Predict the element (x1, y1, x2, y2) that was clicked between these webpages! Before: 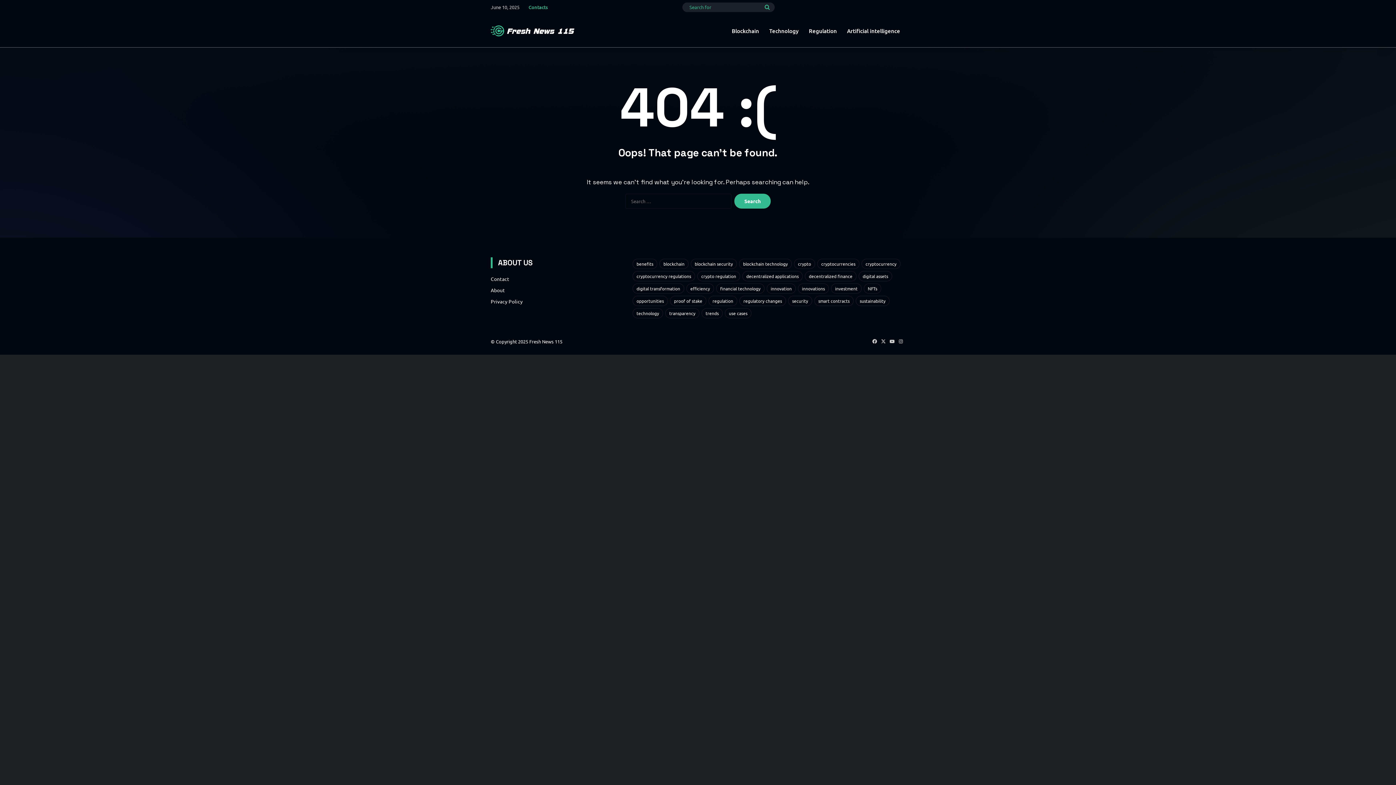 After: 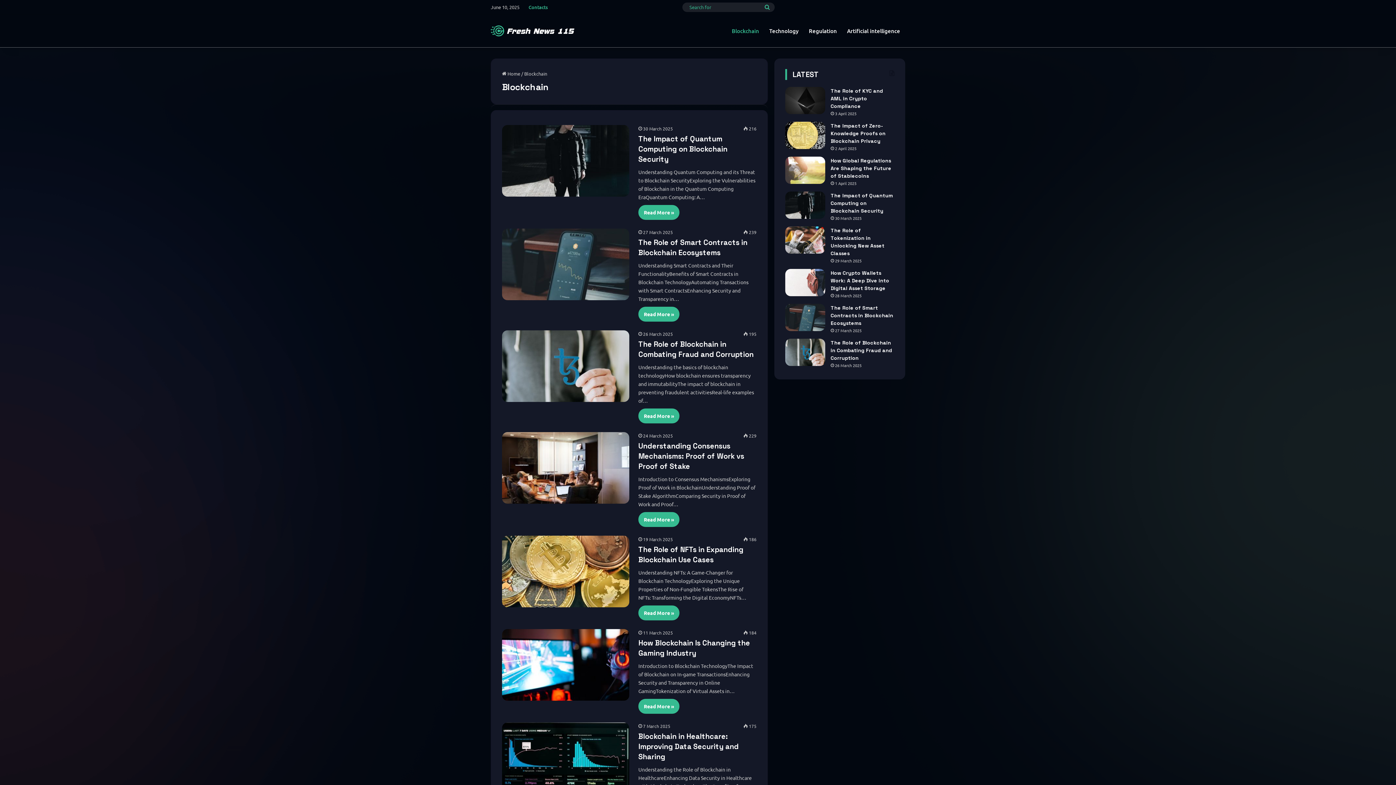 Action: label: Blockchain bbox: (726, 14, 764, 47)